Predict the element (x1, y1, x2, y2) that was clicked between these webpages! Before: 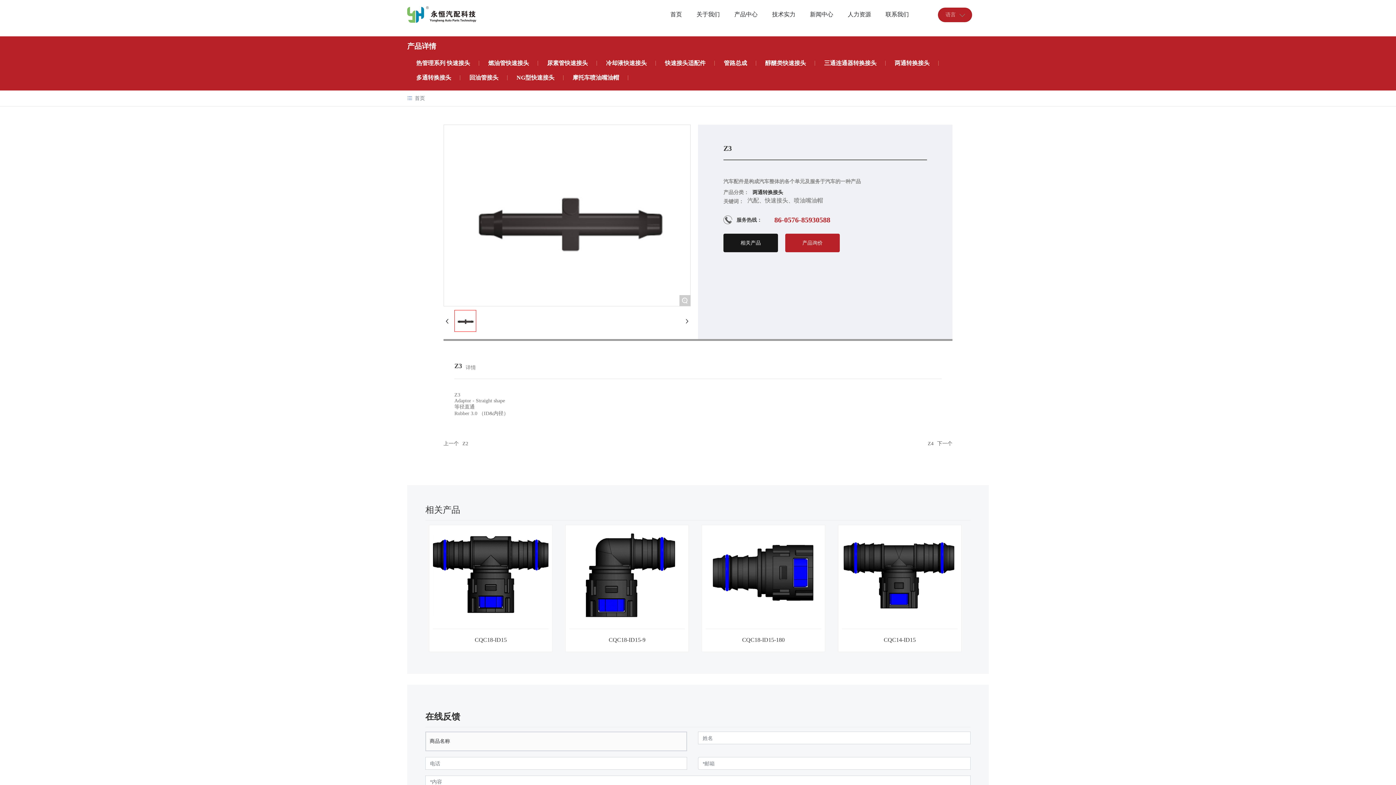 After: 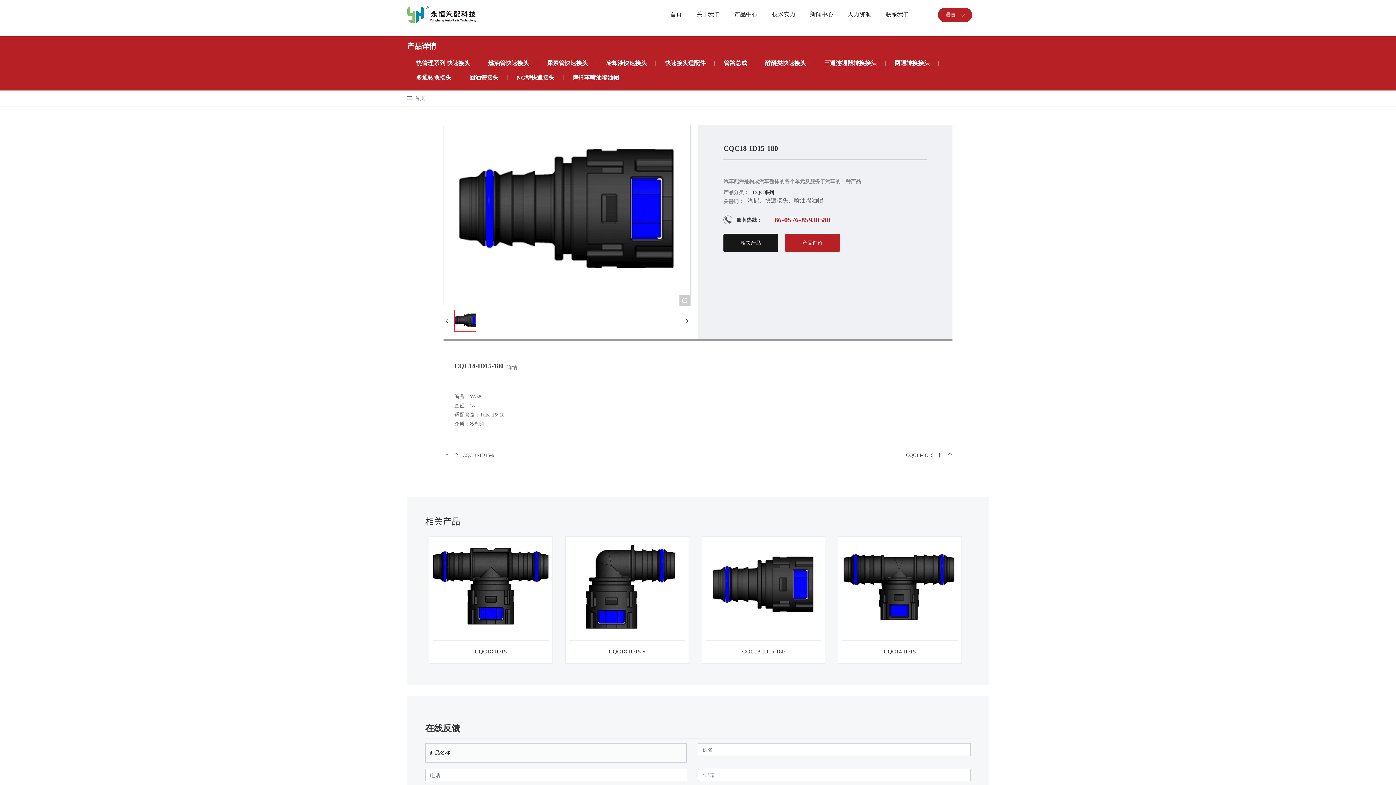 Action: bbox: (705, 547, 821, 553)